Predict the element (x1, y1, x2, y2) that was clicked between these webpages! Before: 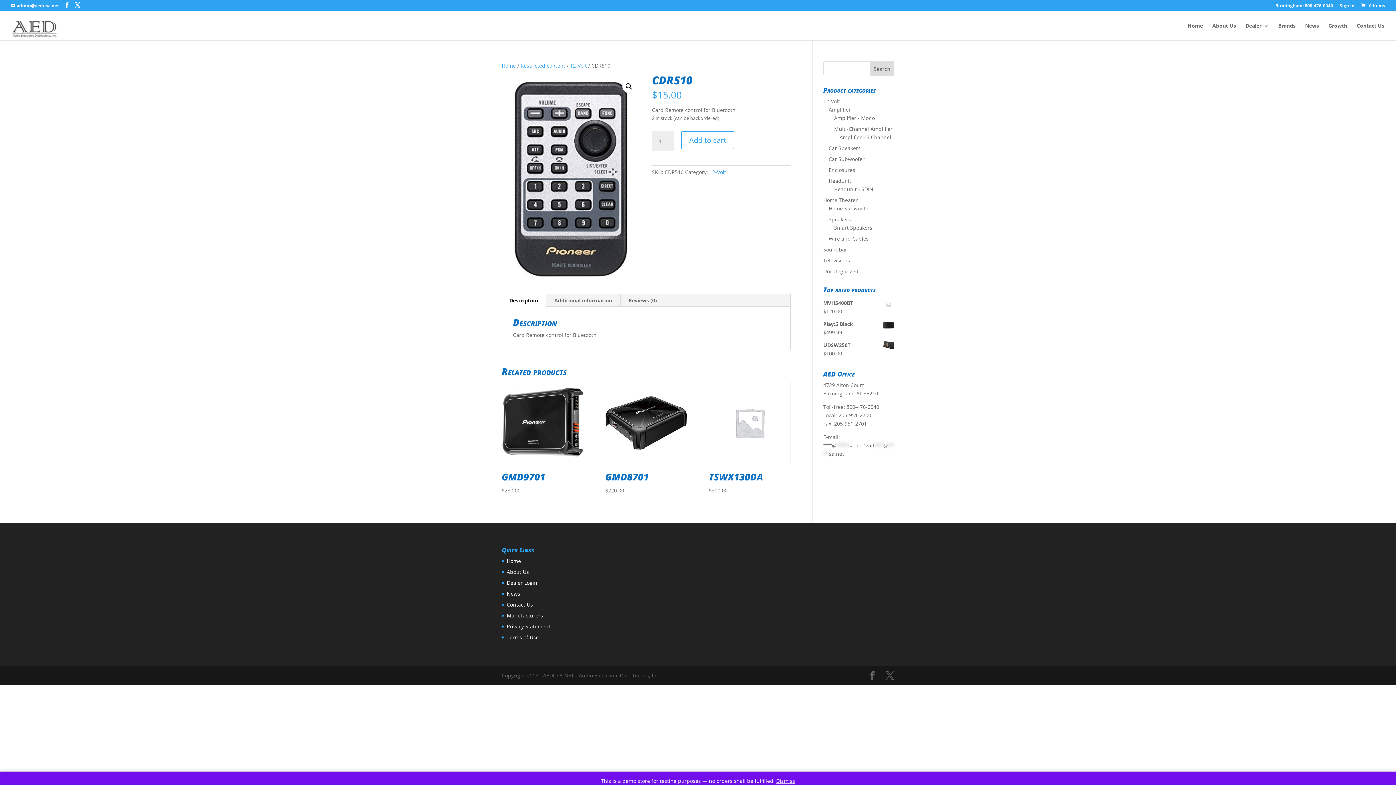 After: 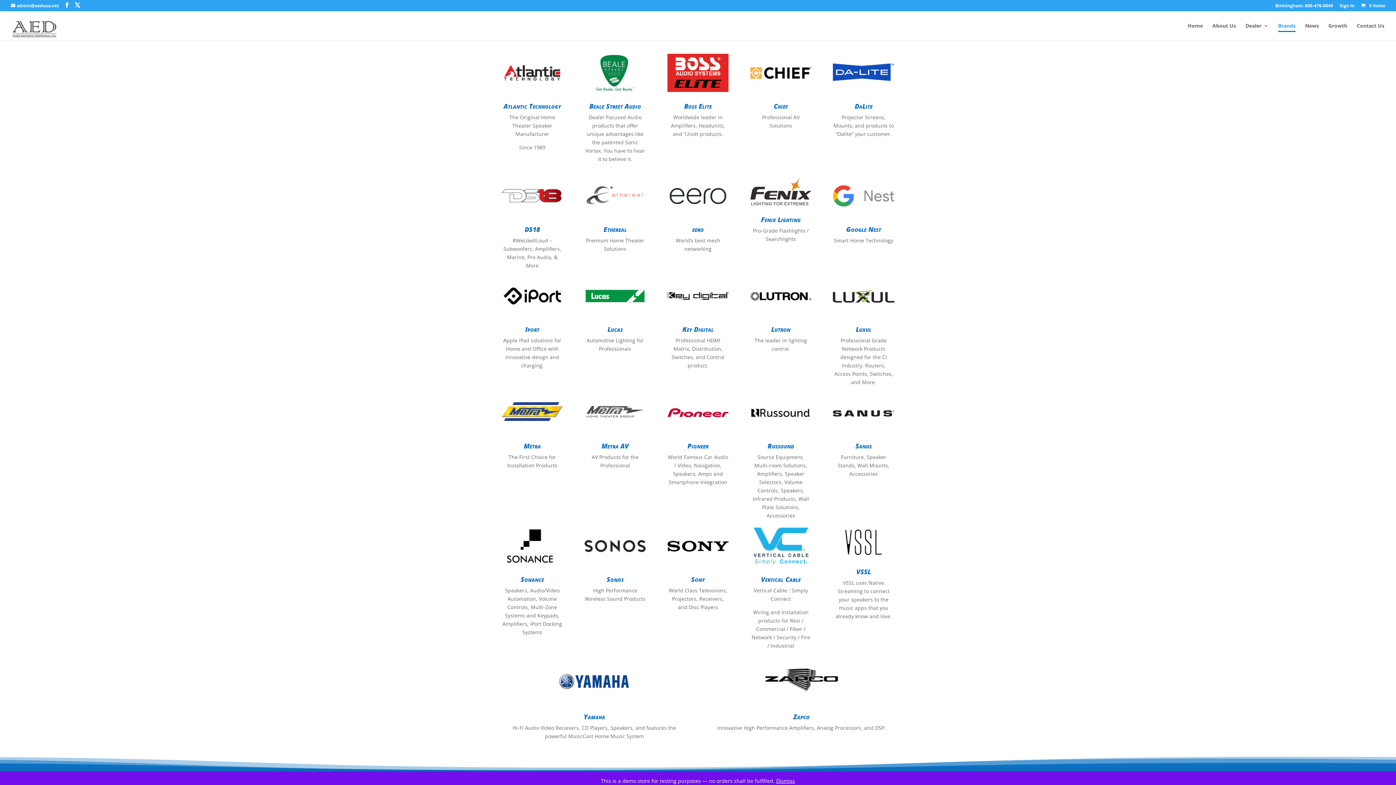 Action: bbox: (1278, 23, 1296, 40) label: Brands